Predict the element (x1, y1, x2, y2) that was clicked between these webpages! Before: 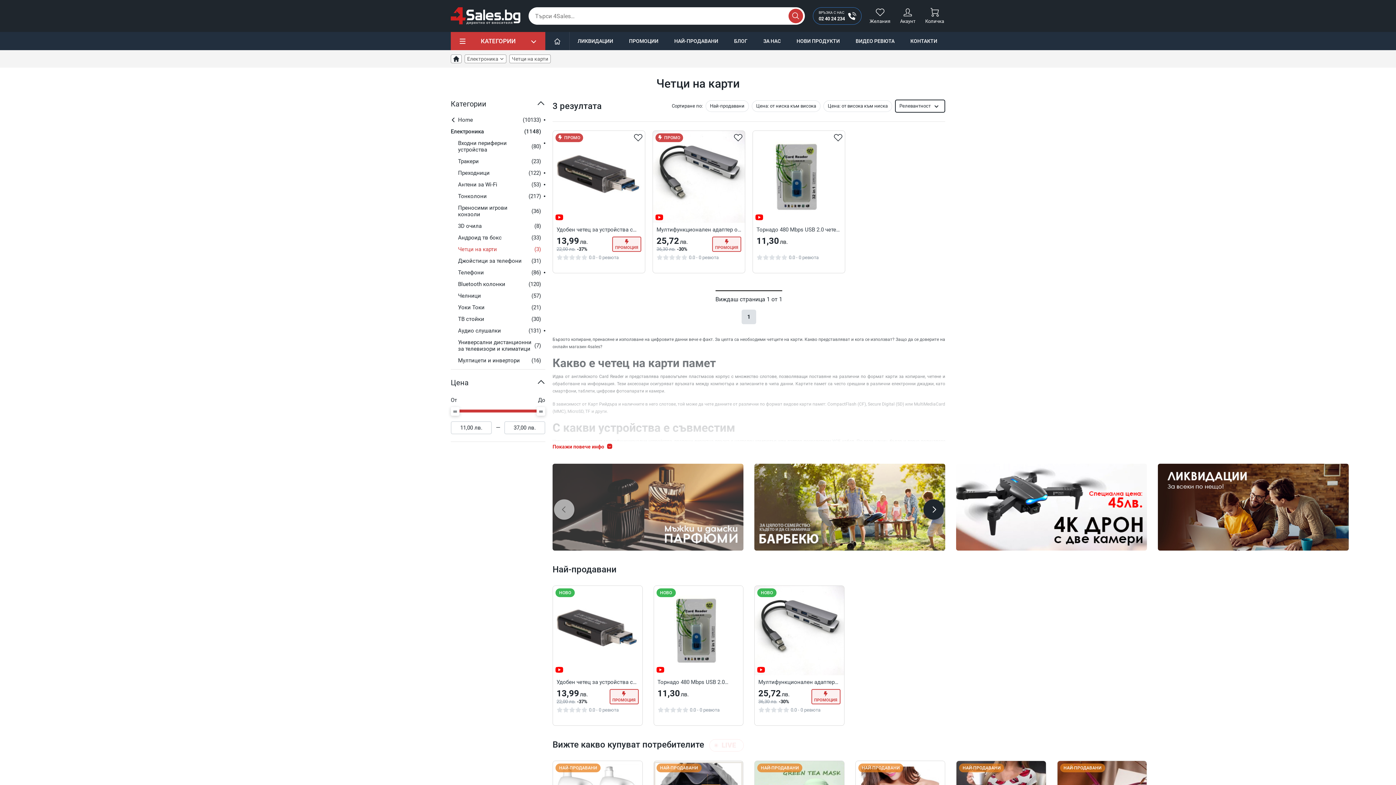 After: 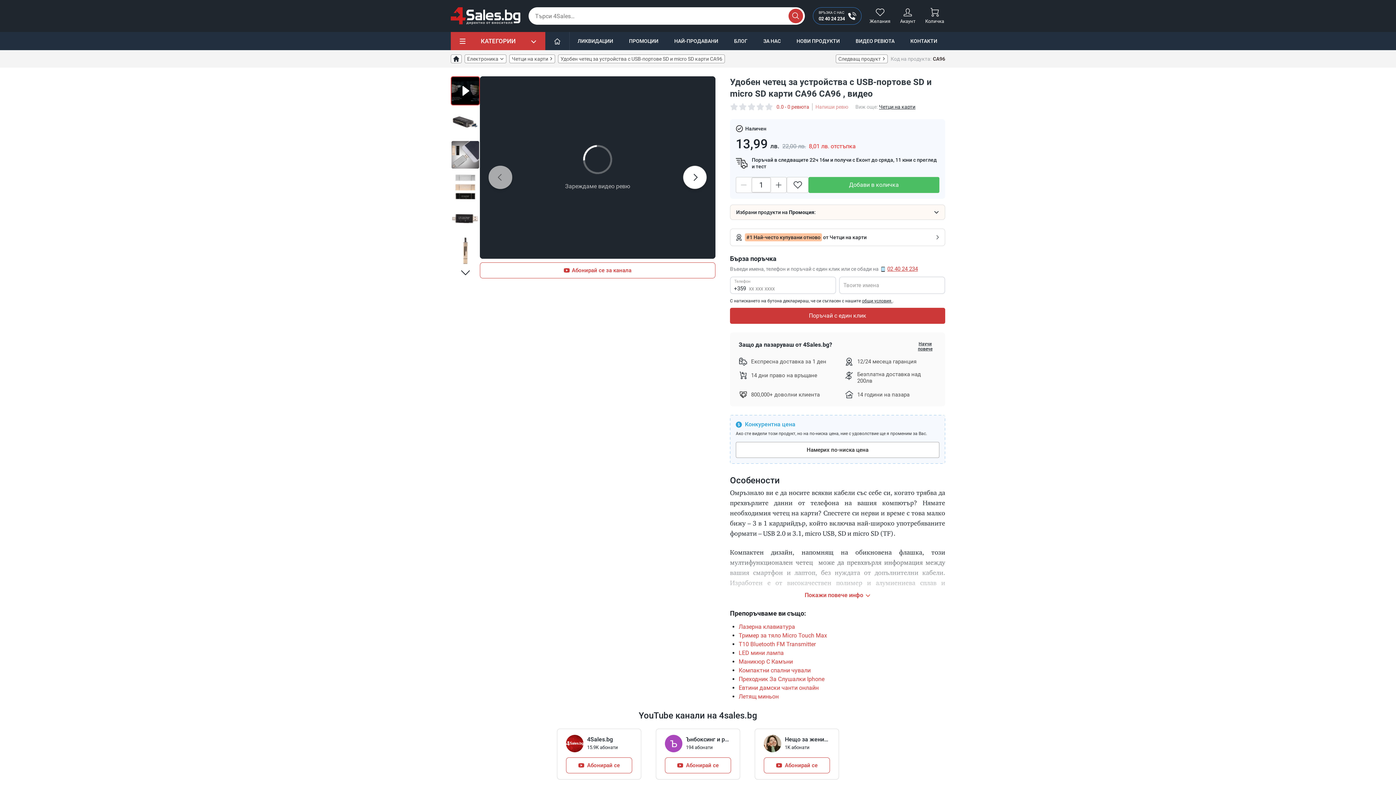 Action: bbox: (553, 130, 645, 222)